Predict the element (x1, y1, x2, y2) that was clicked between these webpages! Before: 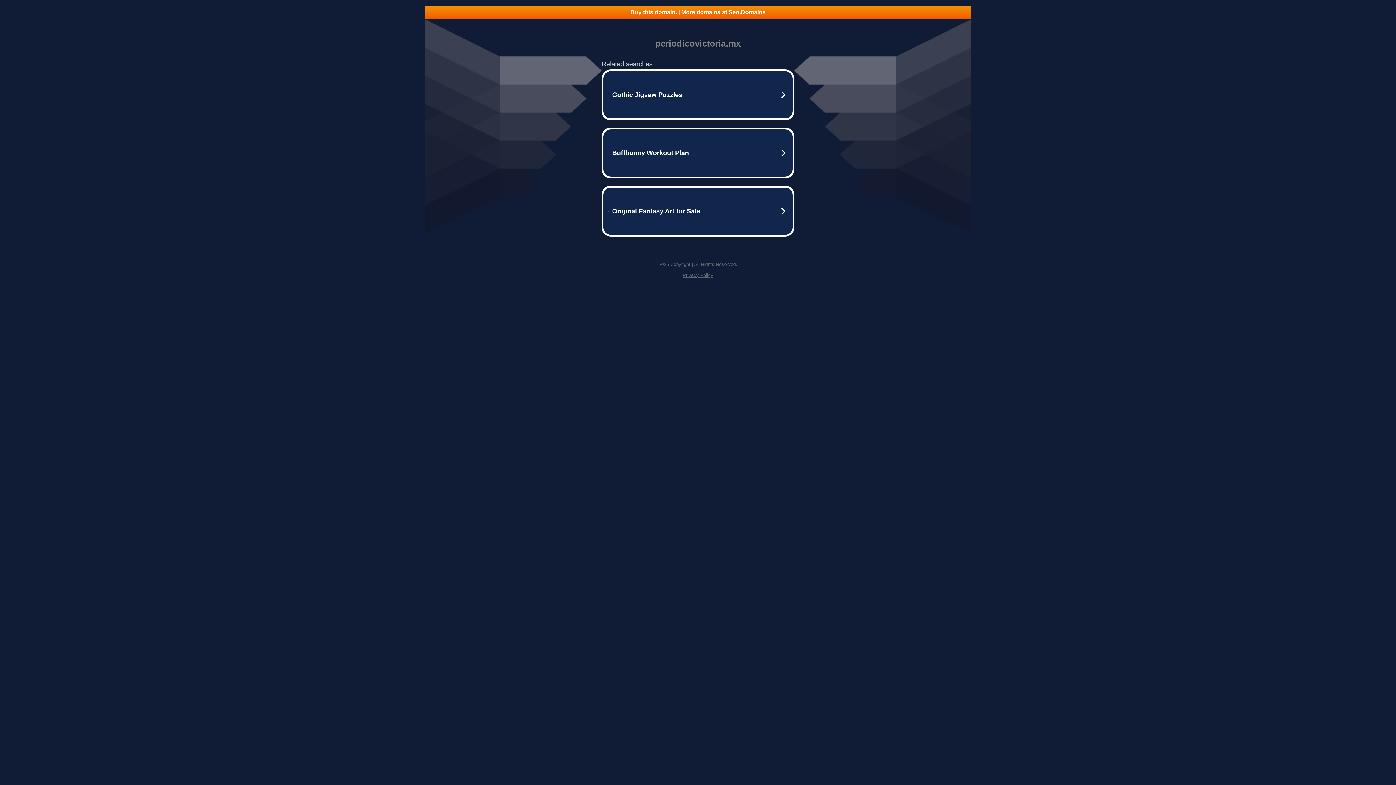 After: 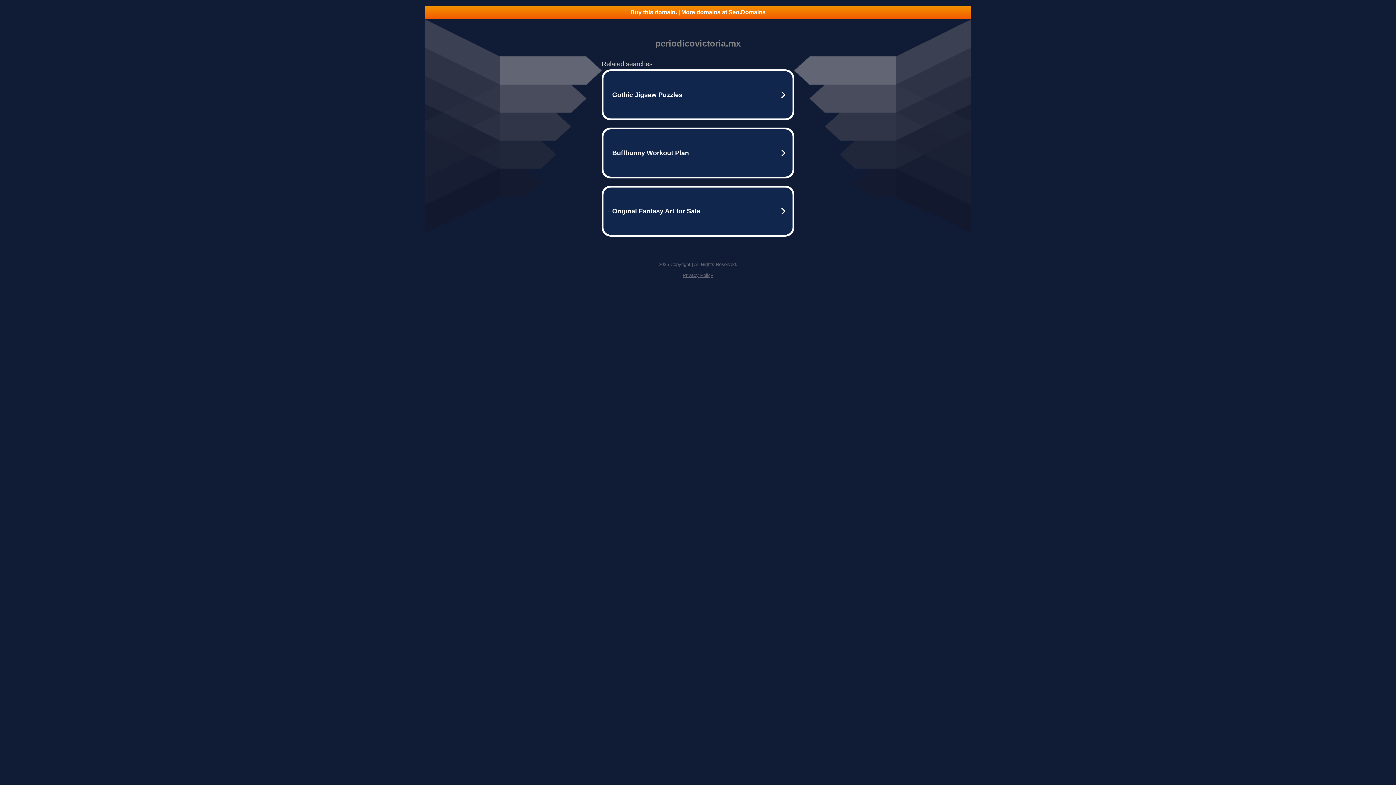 Action: label: Privacy Policy bbox: (682, 272, 713, 278)